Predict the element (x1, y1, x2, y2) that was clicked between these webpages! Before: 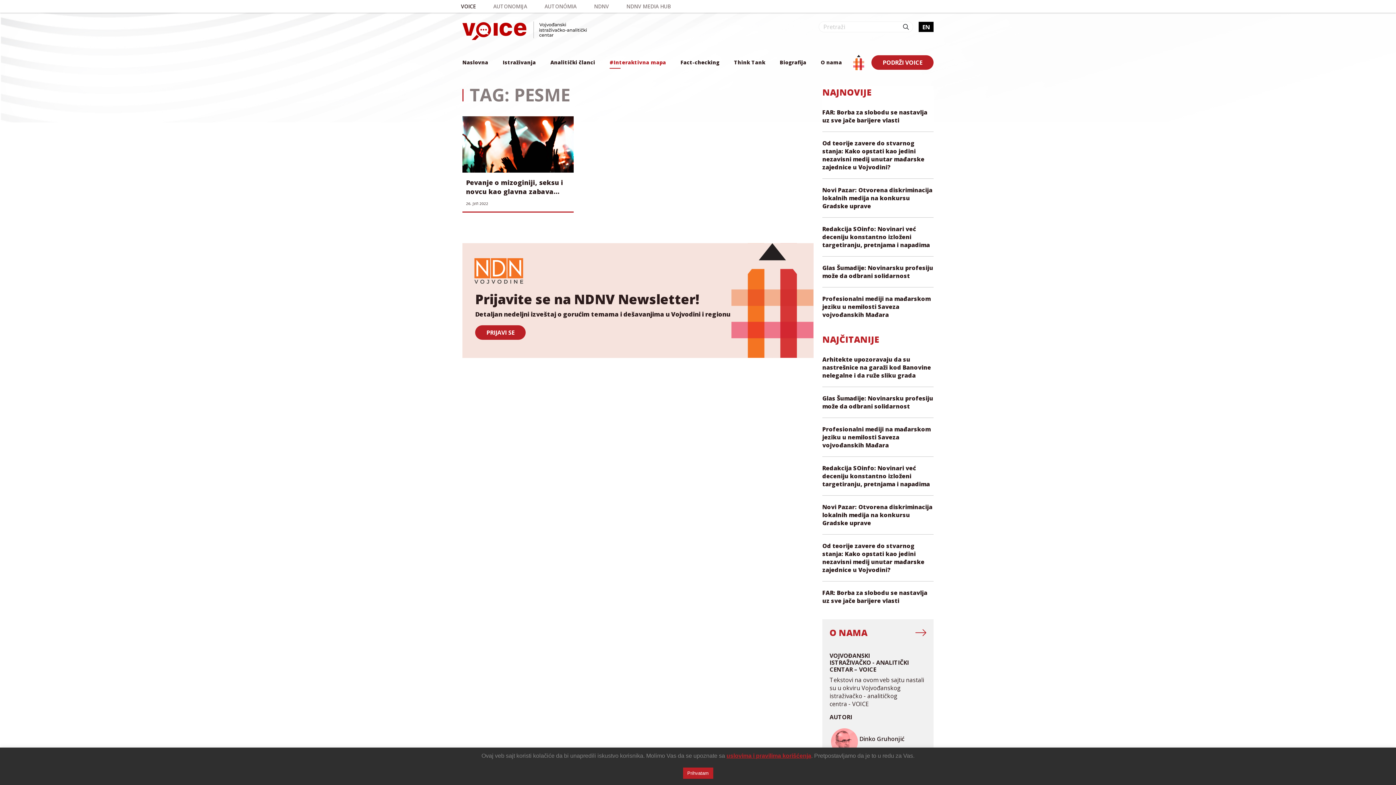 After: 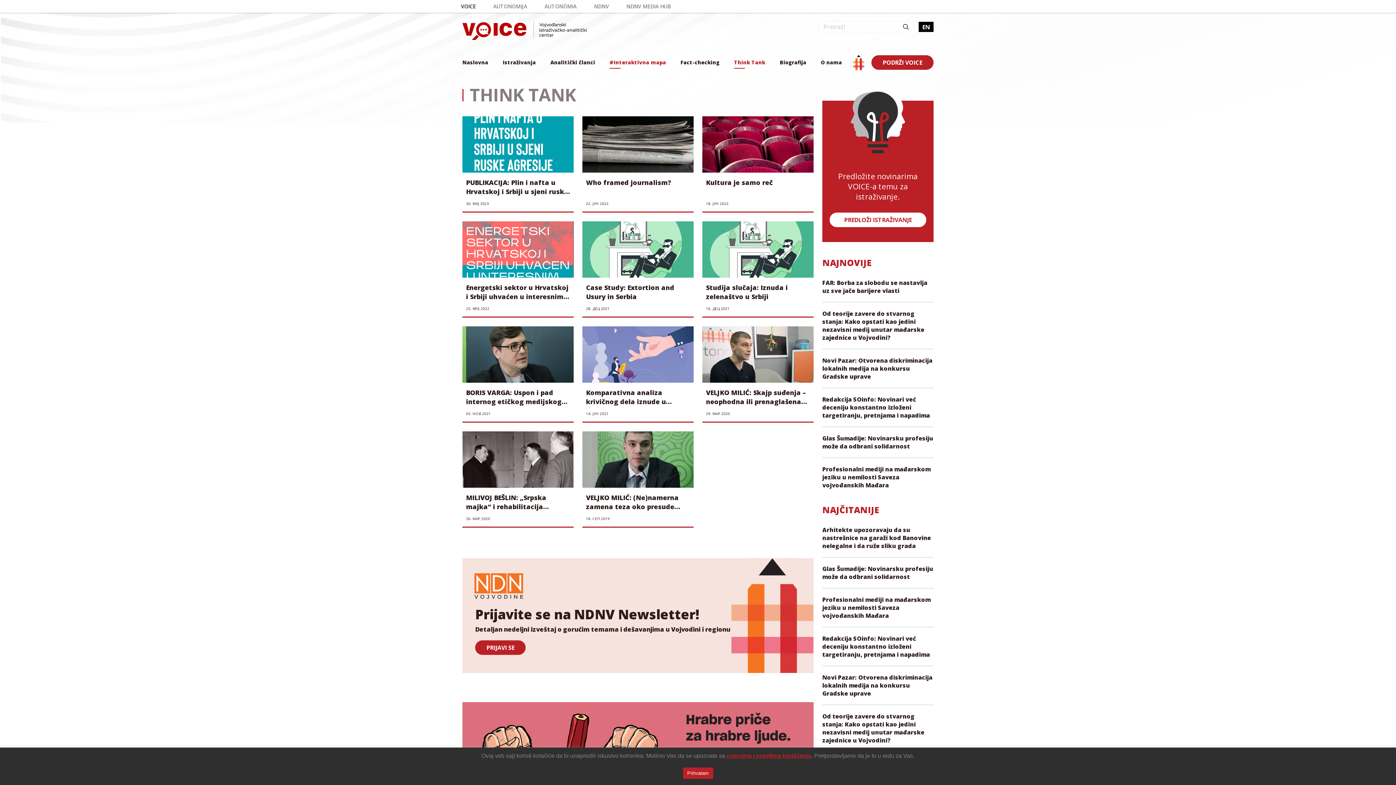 Action: label: Think Tank bbox: (734, 56, 768, 68)